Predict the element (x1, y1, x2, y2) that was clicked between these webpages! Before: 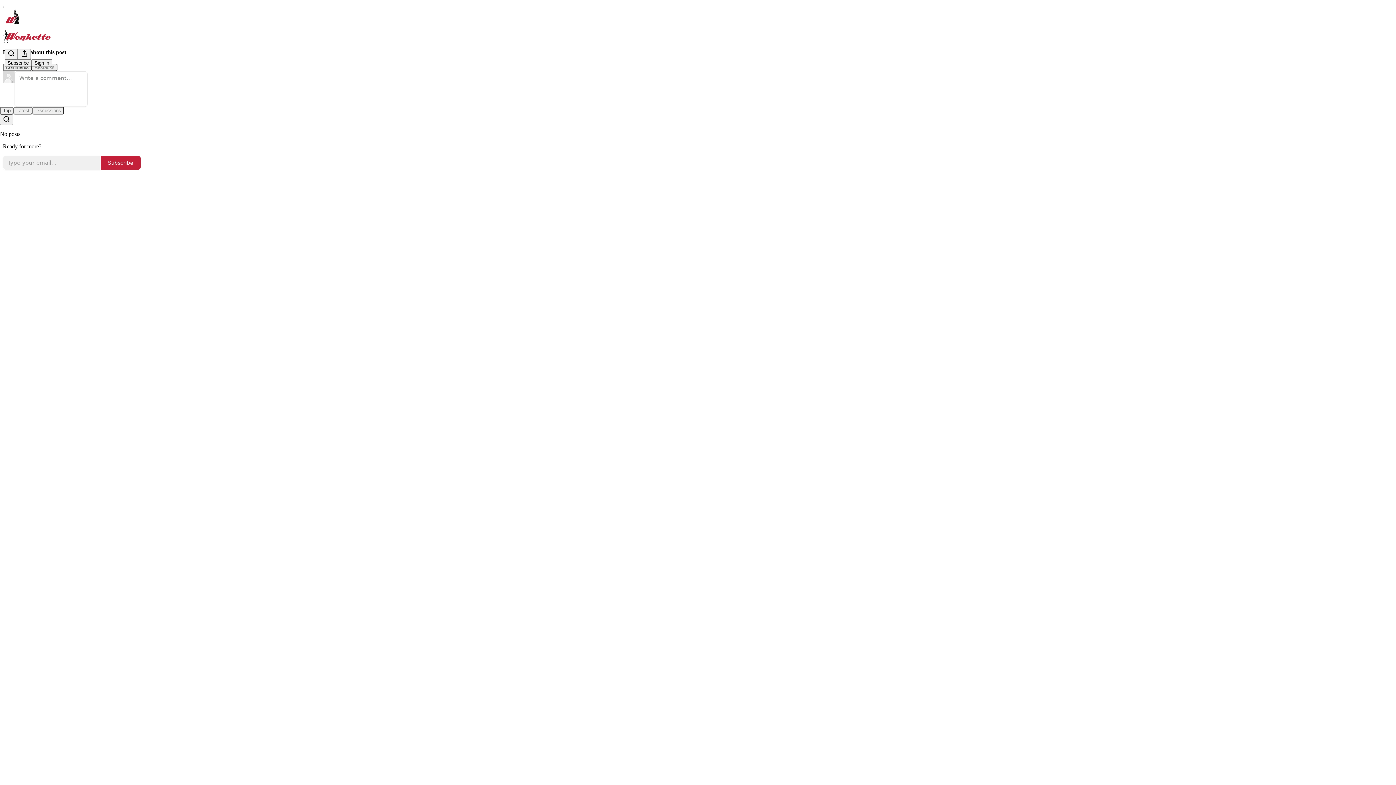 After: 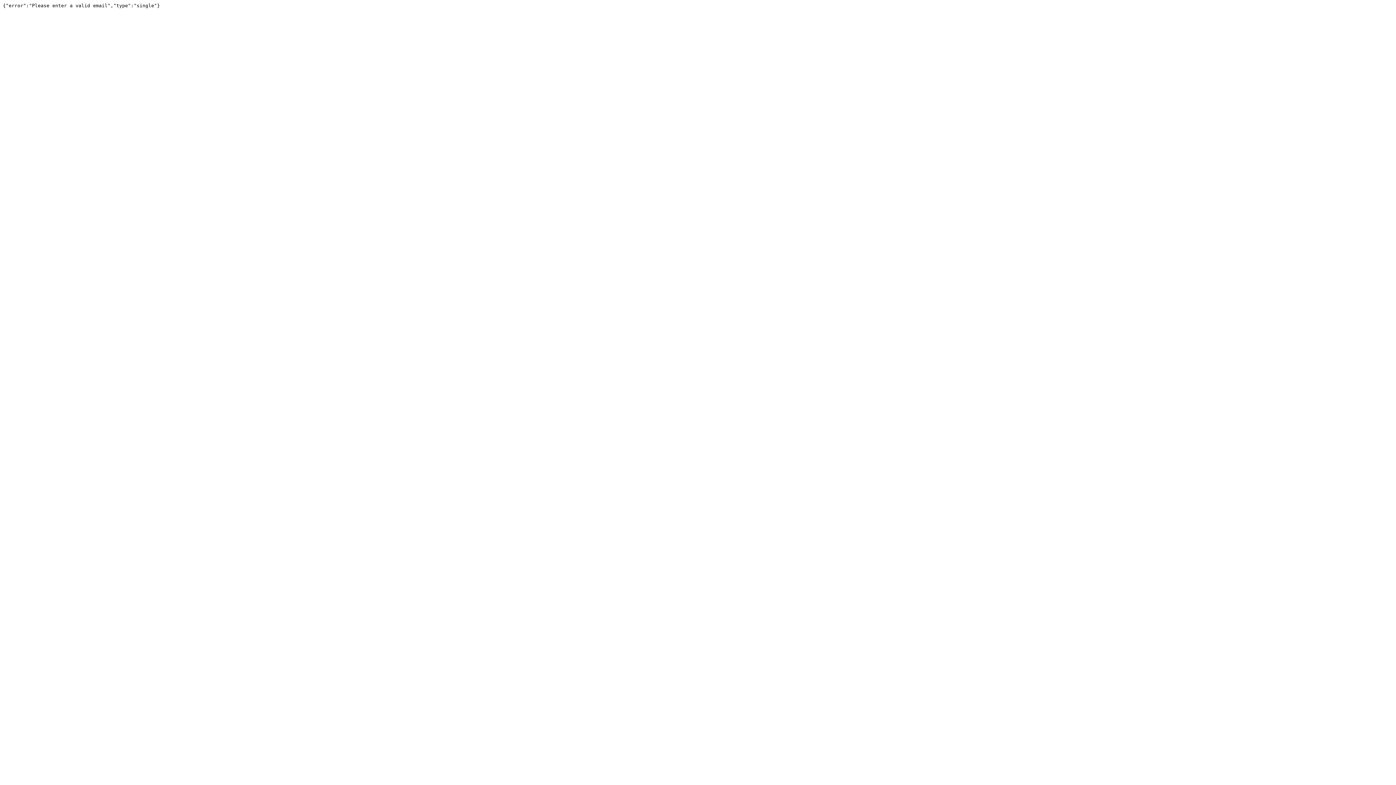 Action: label: Subscribe bbox: (100, 155, 141, 170)